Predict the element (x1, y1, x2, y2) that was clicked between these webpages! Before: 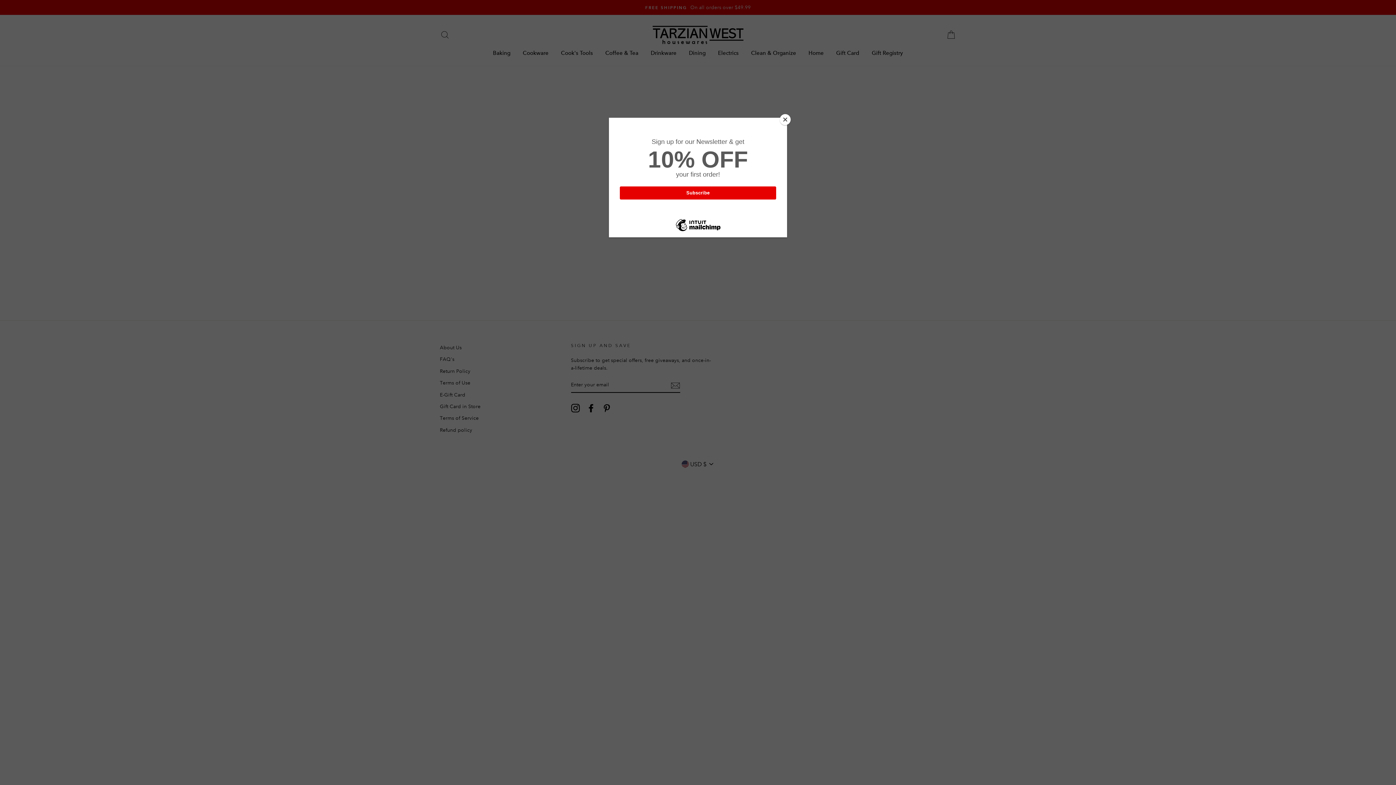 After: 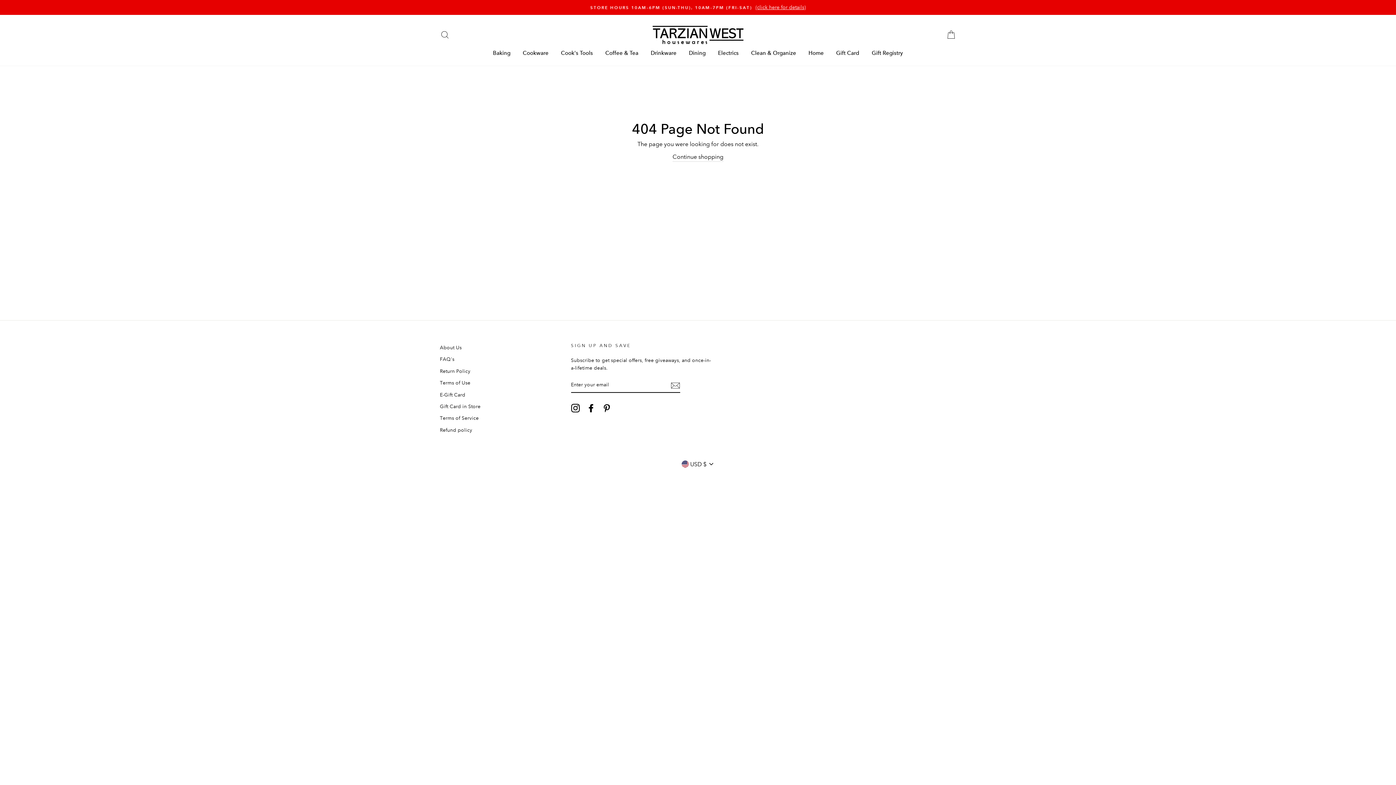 Action: label: Close bbox: (780, 114, 790, 125)